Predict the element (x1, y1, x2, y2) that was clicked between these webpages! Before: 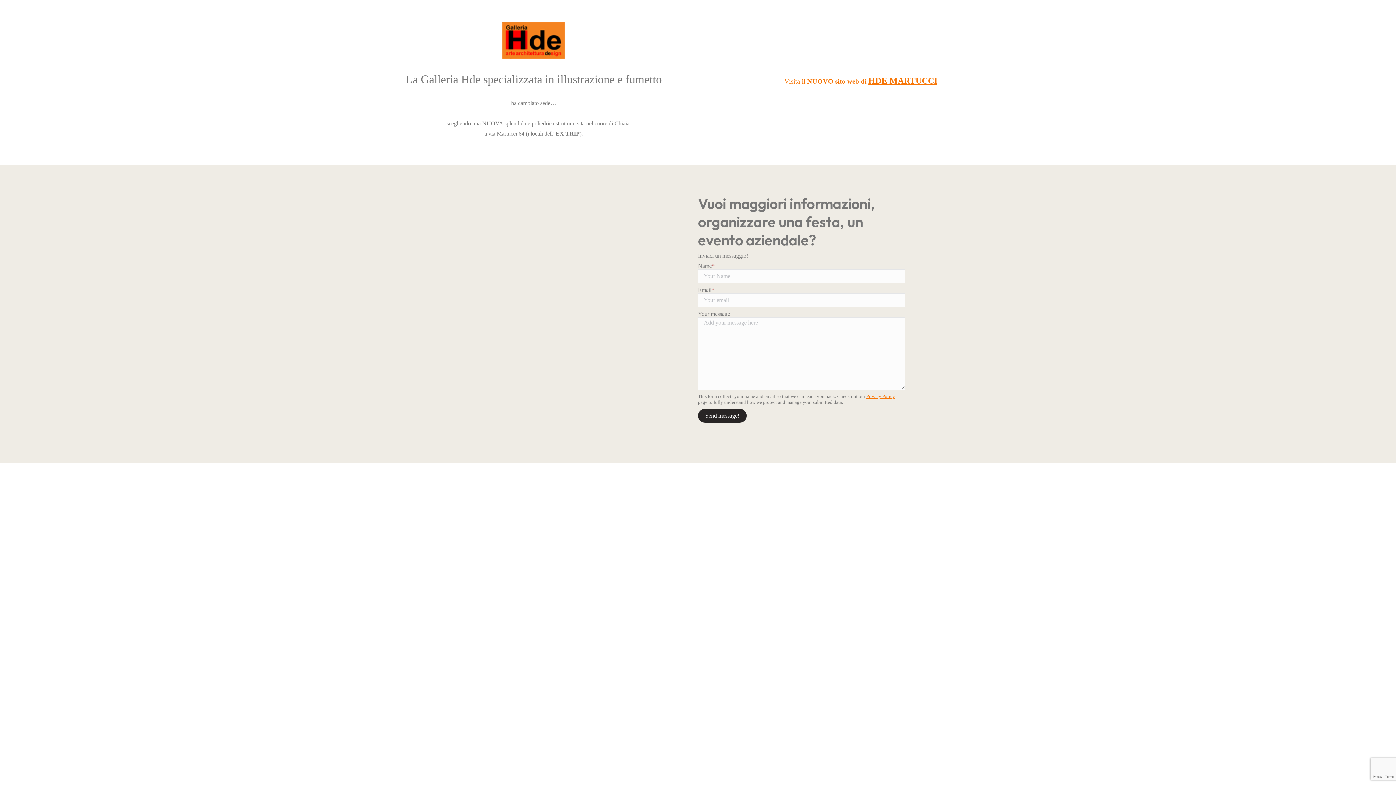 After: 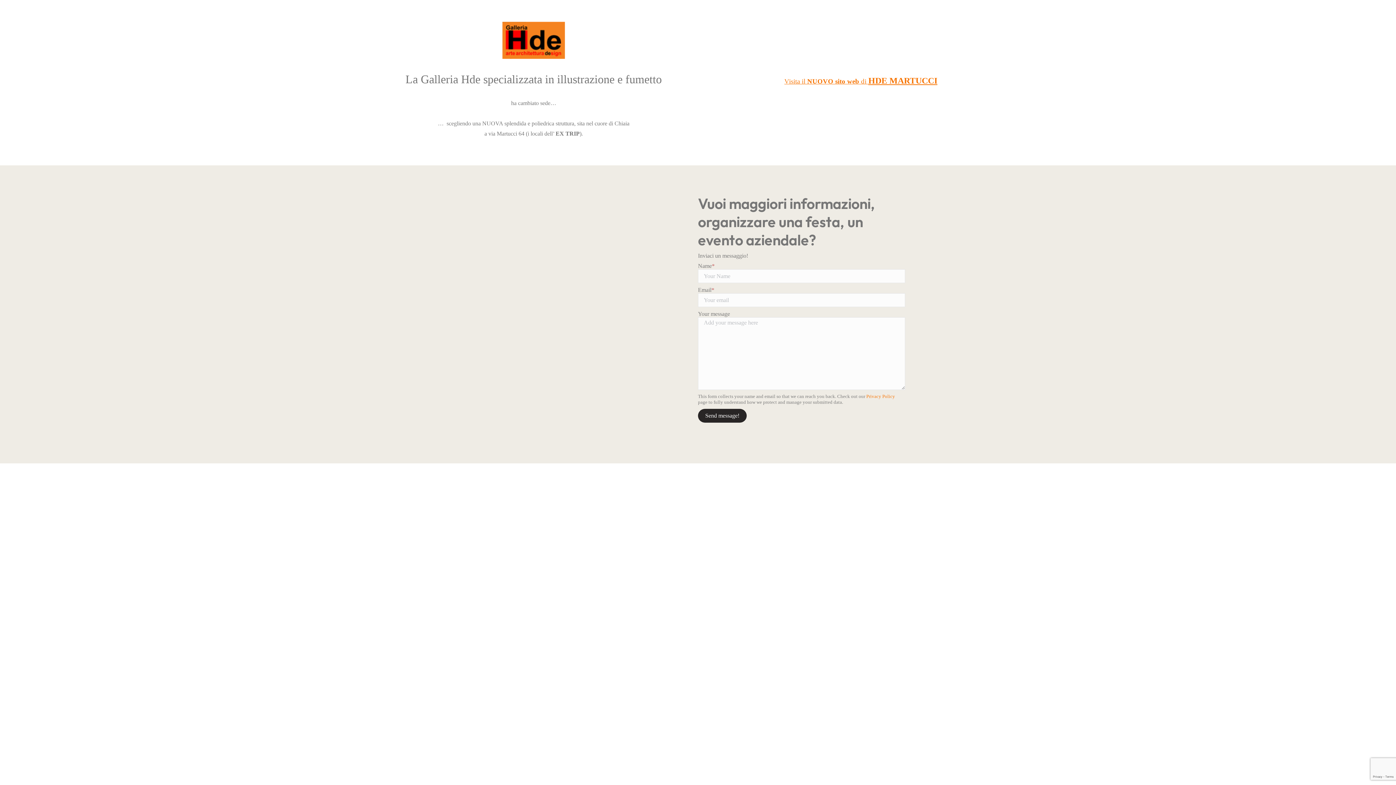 Action: label: Privacy Policy bbox: (866, 393, 895, 399)